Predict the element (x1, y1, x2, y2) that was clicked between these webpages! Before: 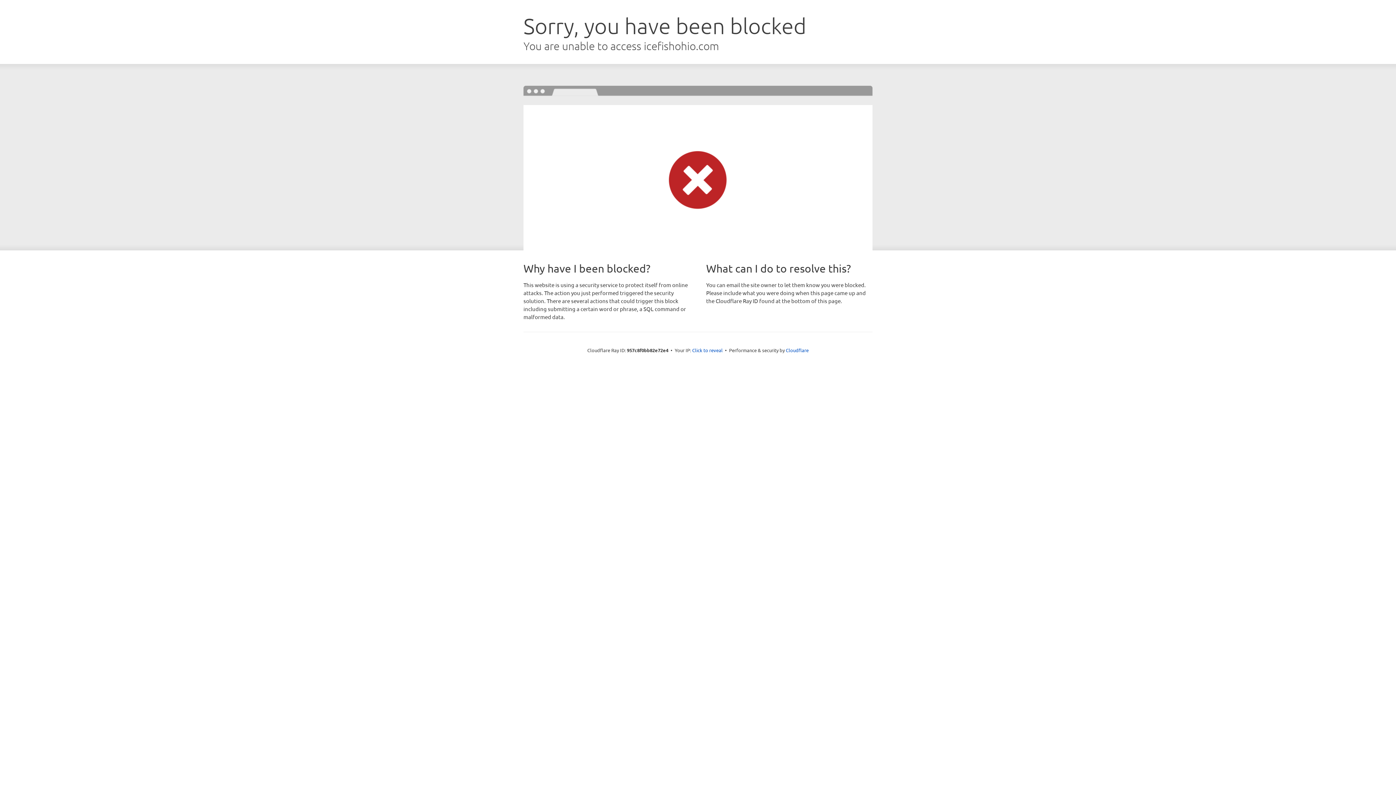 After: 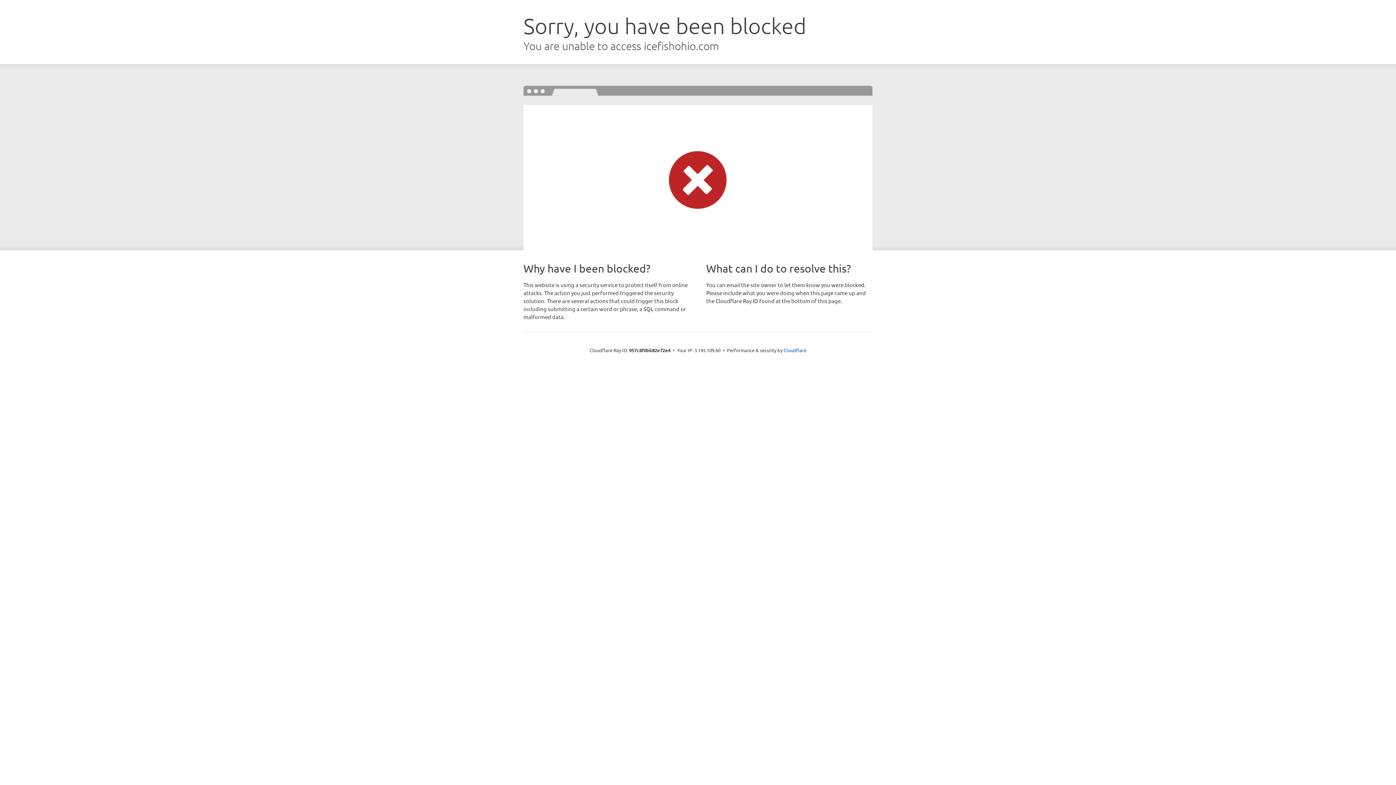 Action: label: Click to reveal bbox: (692, 346, 722, 353)